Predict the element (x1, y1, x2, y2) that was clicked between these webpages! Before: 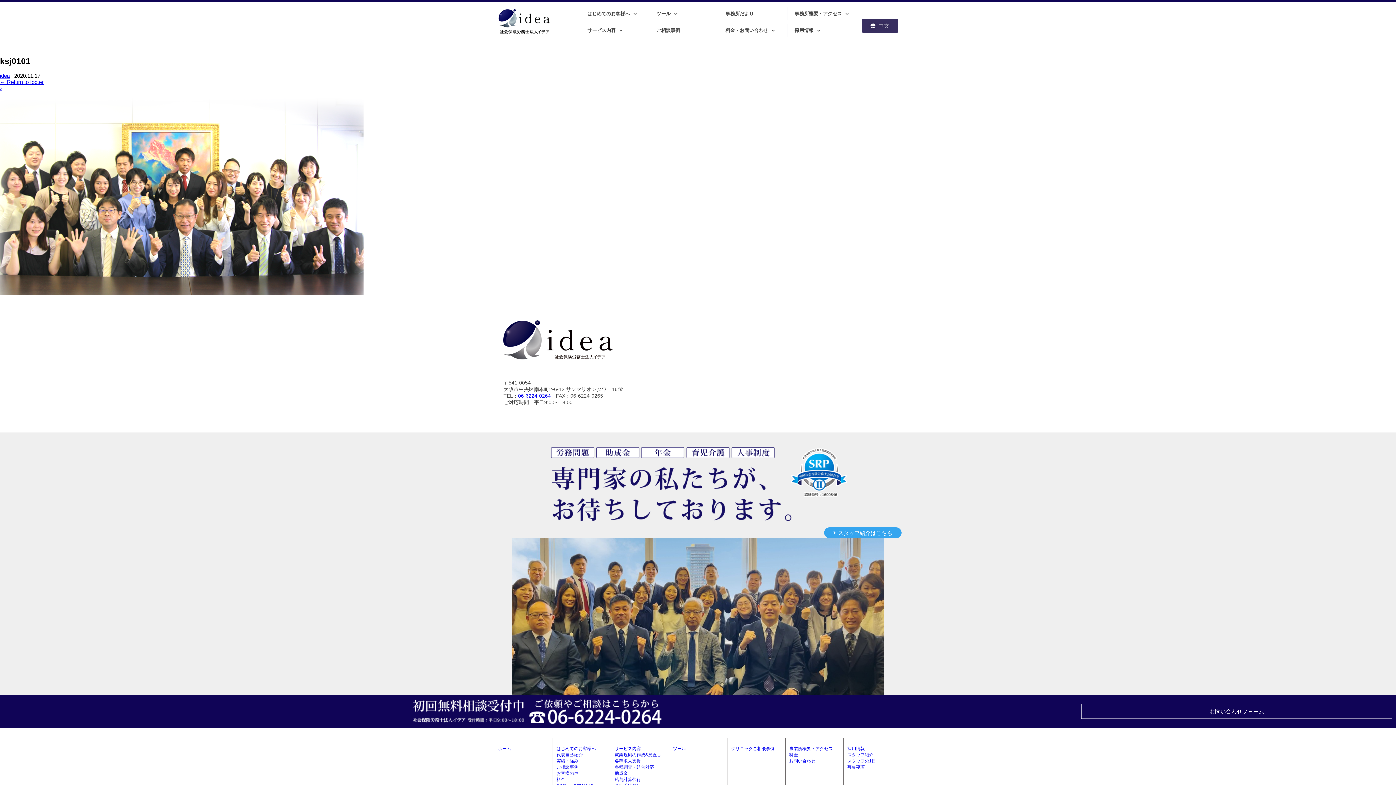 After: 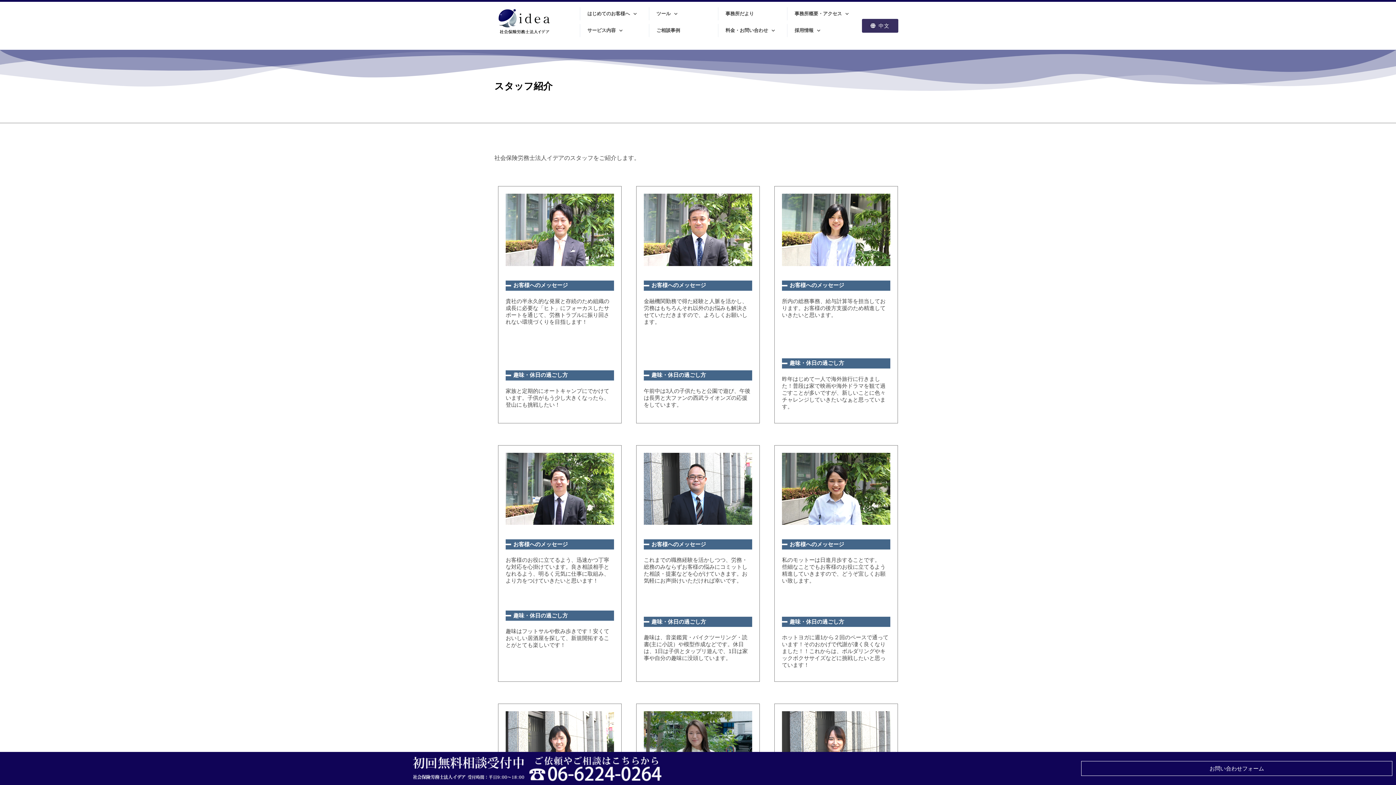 Action: label: スタッフ紹介 bbox: (847, 752, 873, 757)